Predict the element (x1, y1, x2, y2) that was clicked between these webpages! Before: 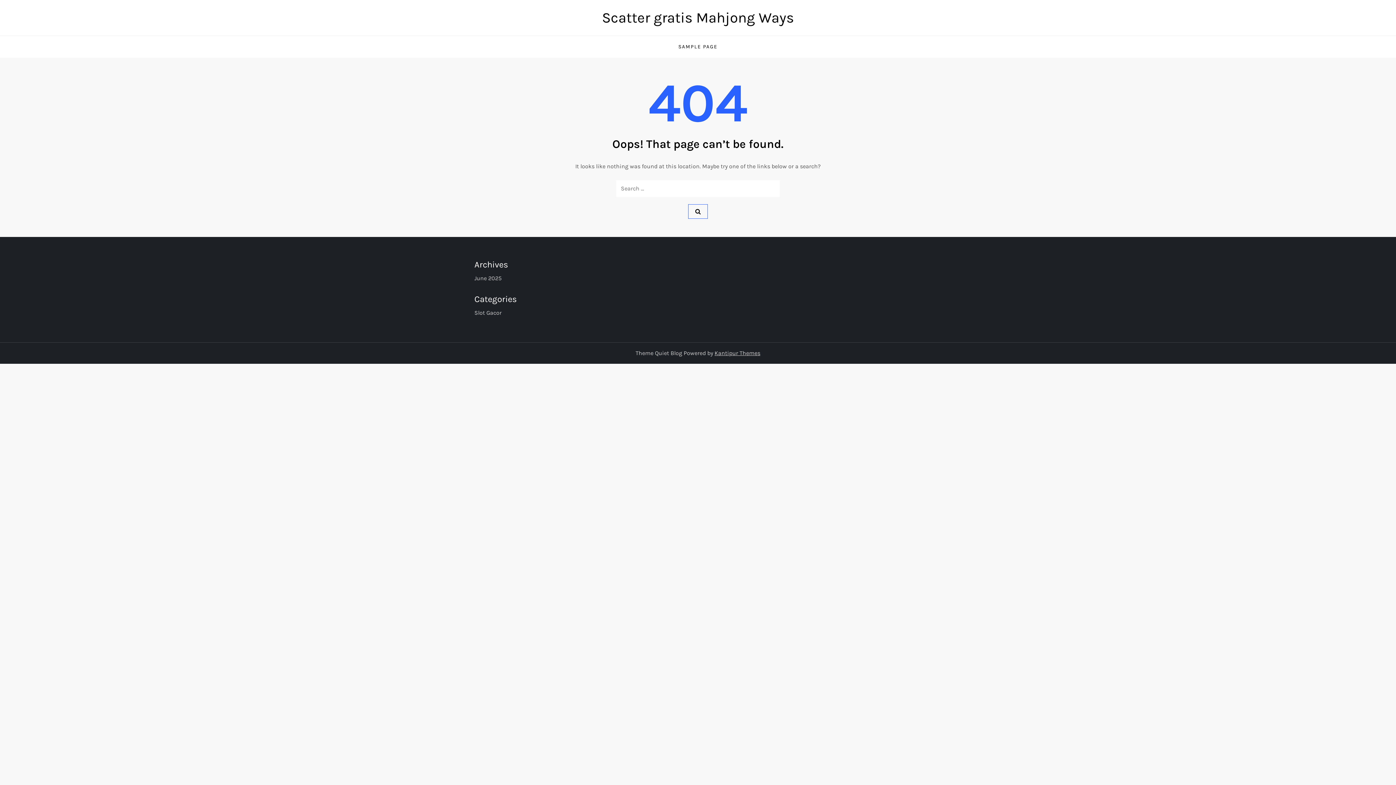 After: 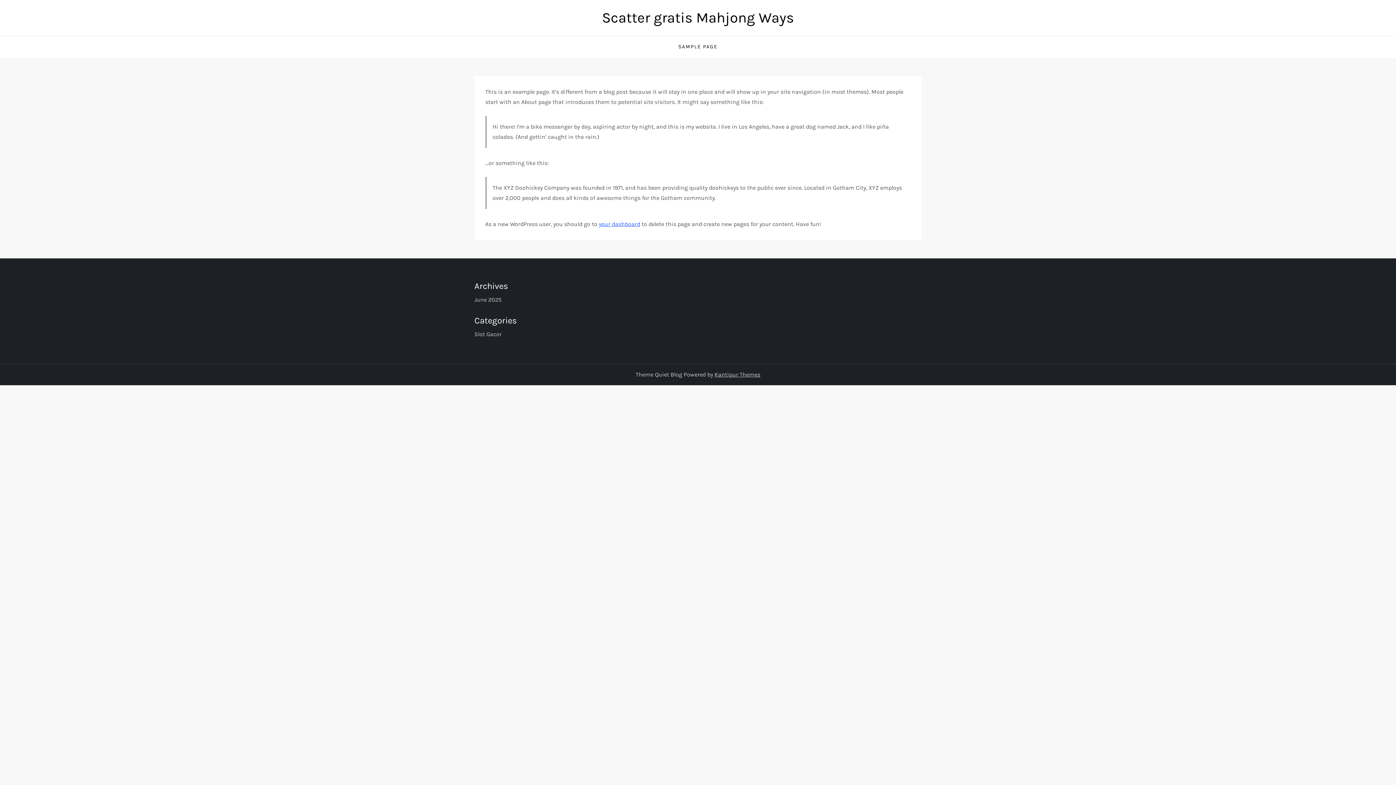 Action: label: SAMPLE PAGE bbox: (673, 36, 723, 57)